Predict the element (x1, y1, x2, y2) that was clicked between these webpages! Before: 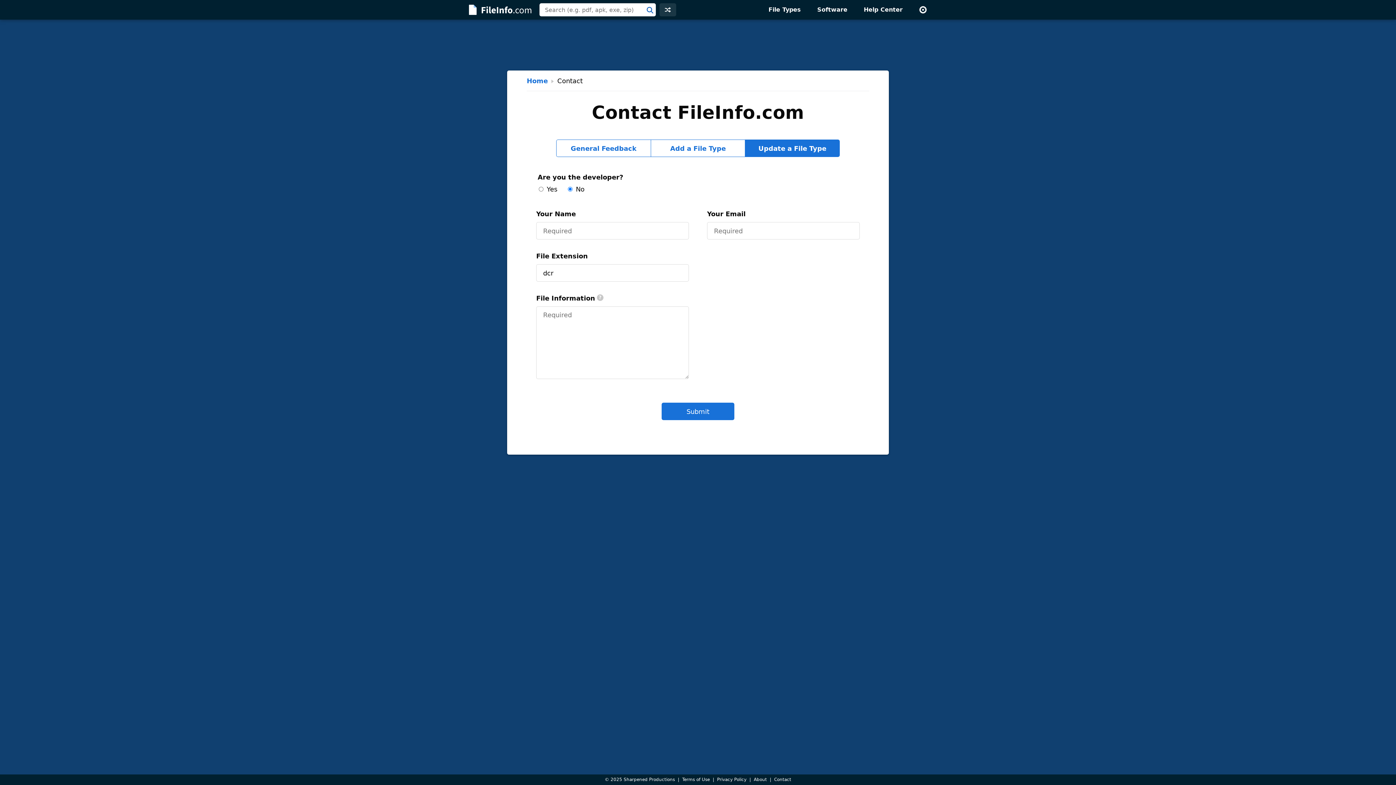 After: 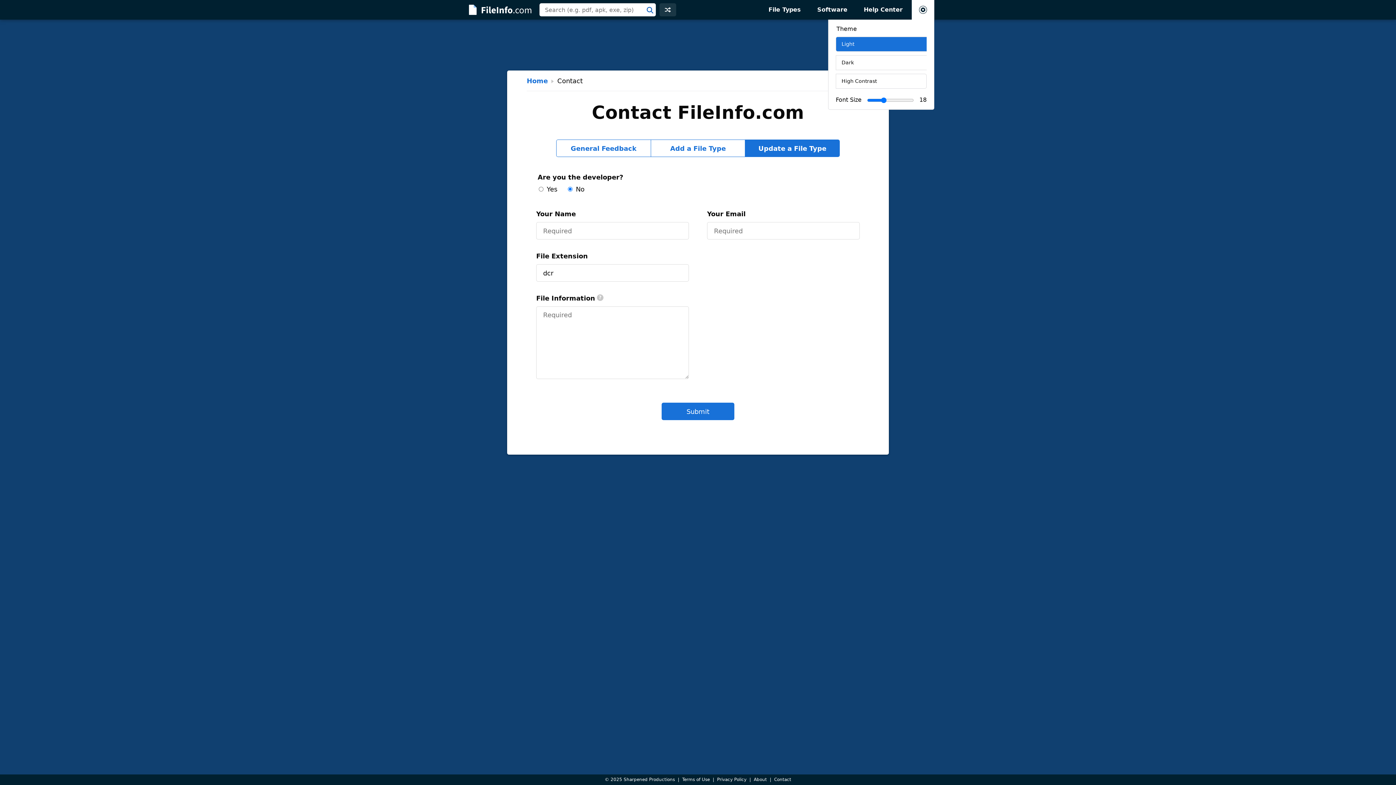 Action: bbox: (912, 0, 934, 19)